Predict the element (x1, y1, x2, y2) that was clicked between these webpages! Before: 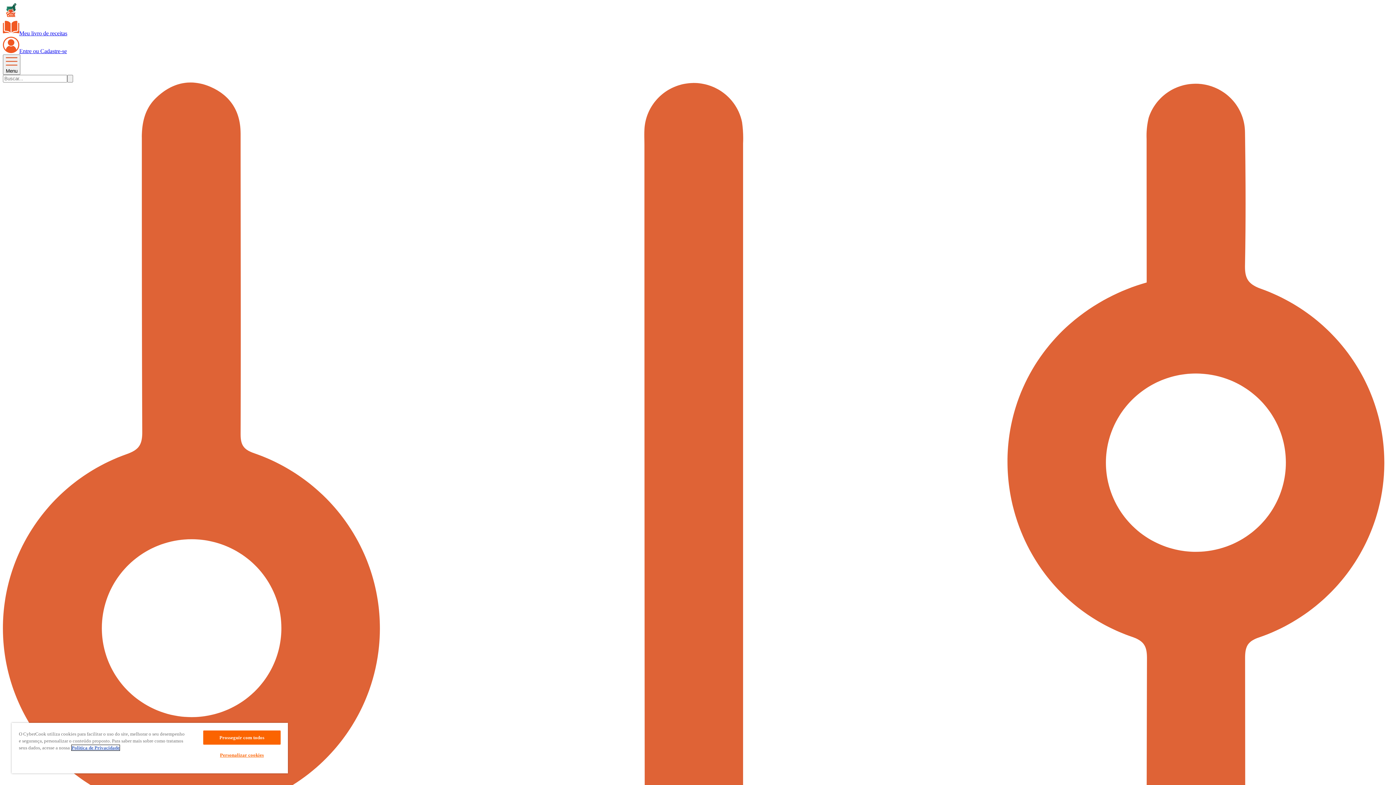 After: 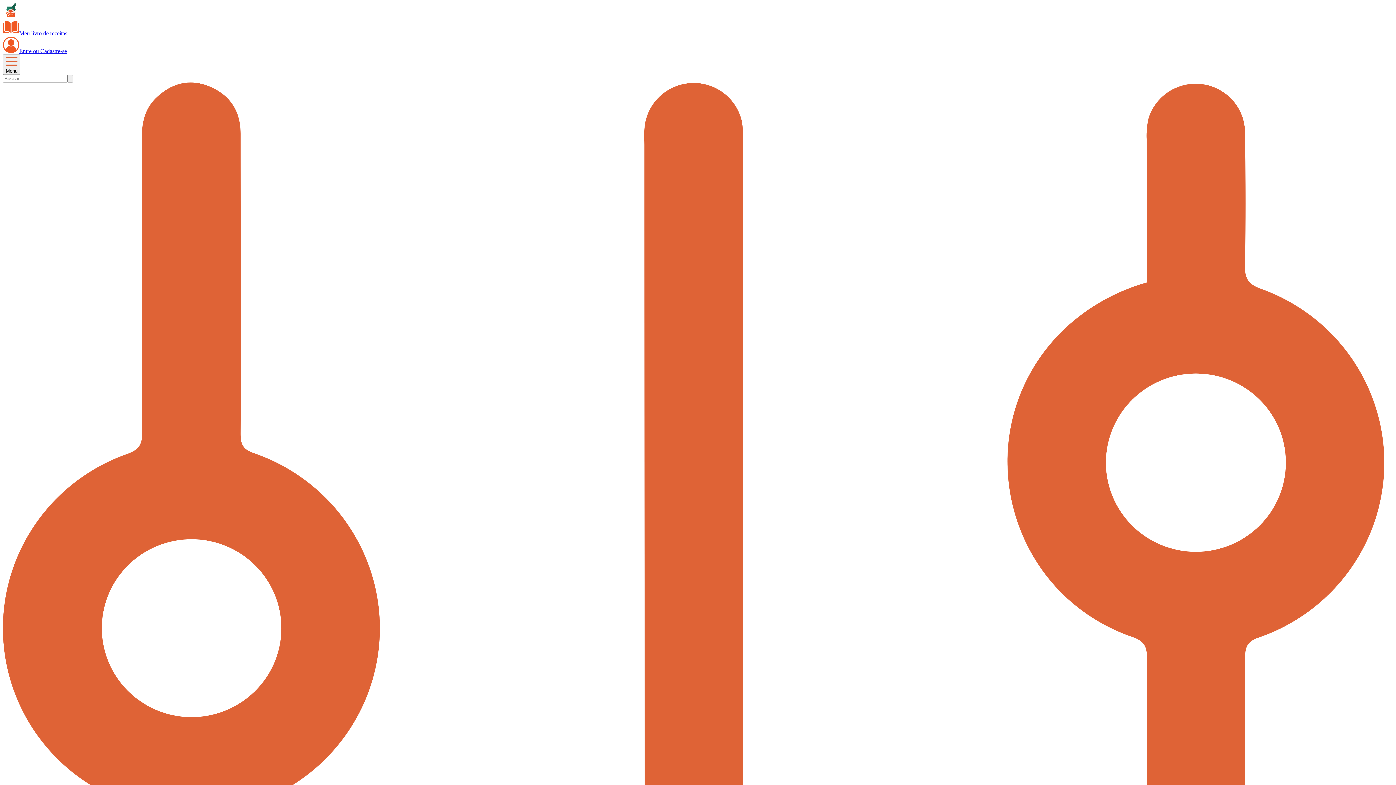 Action: label: Prosseguir com todos bbox: (203, 730, 280, 745)